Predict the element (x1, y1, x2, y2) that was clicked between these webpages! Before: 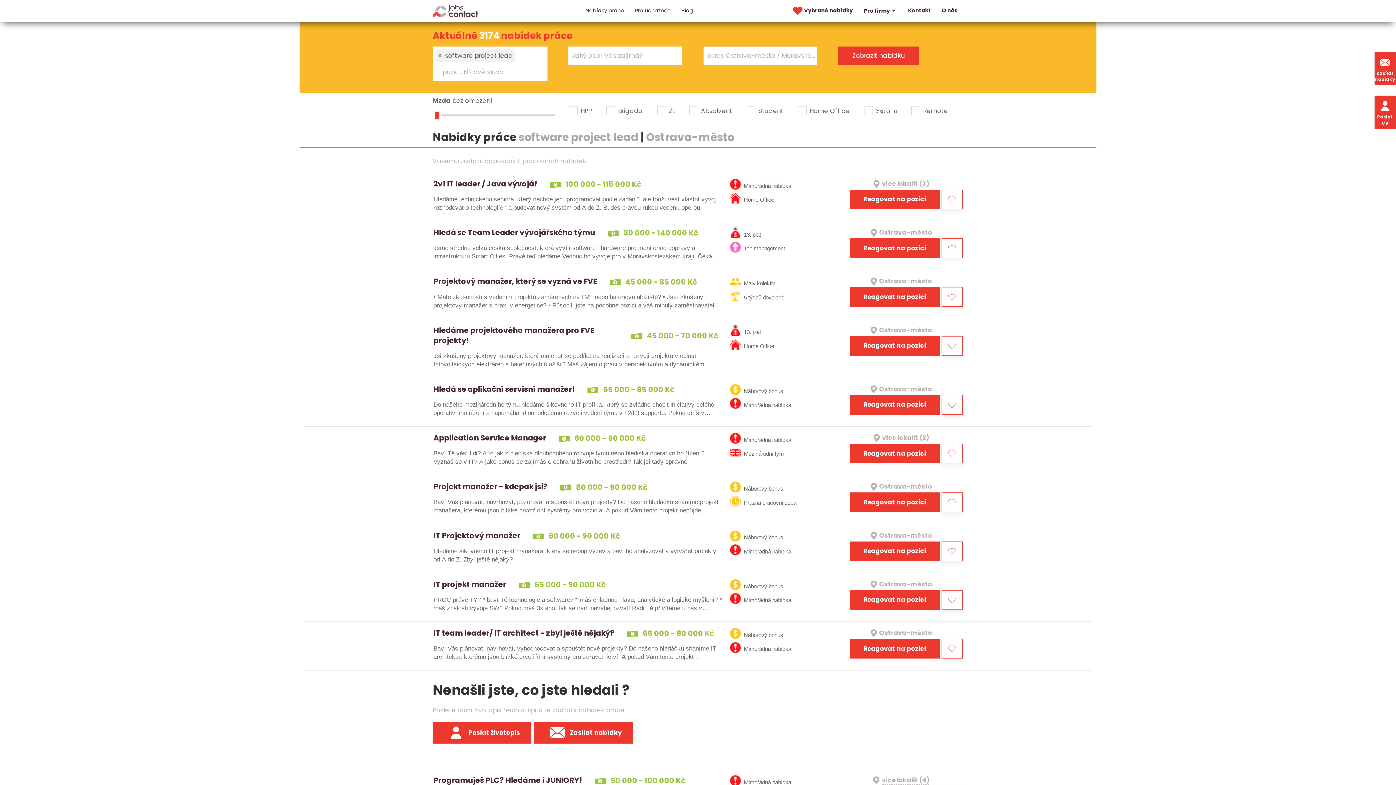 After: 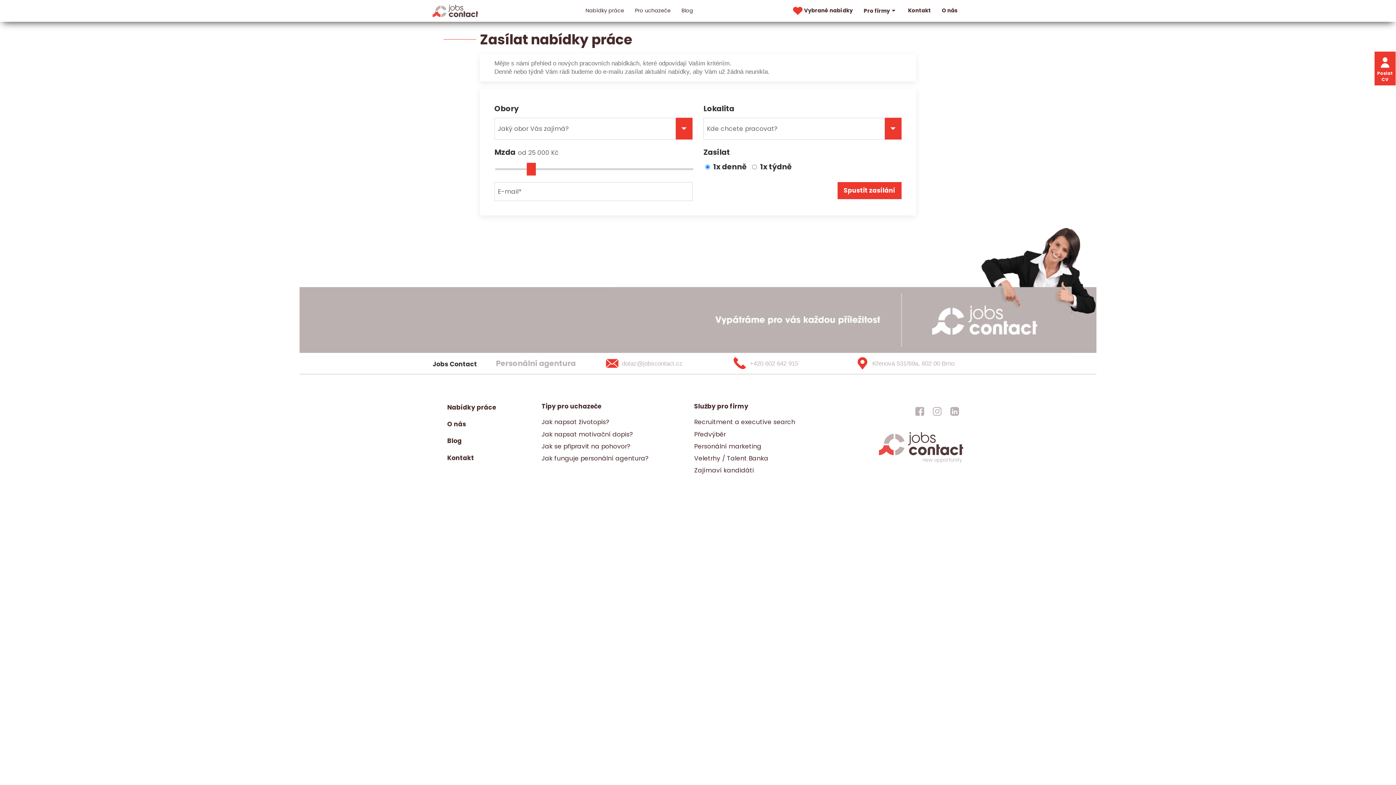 Action: bbox: (534, 722, 632, 743) label: Zasílat nabídky